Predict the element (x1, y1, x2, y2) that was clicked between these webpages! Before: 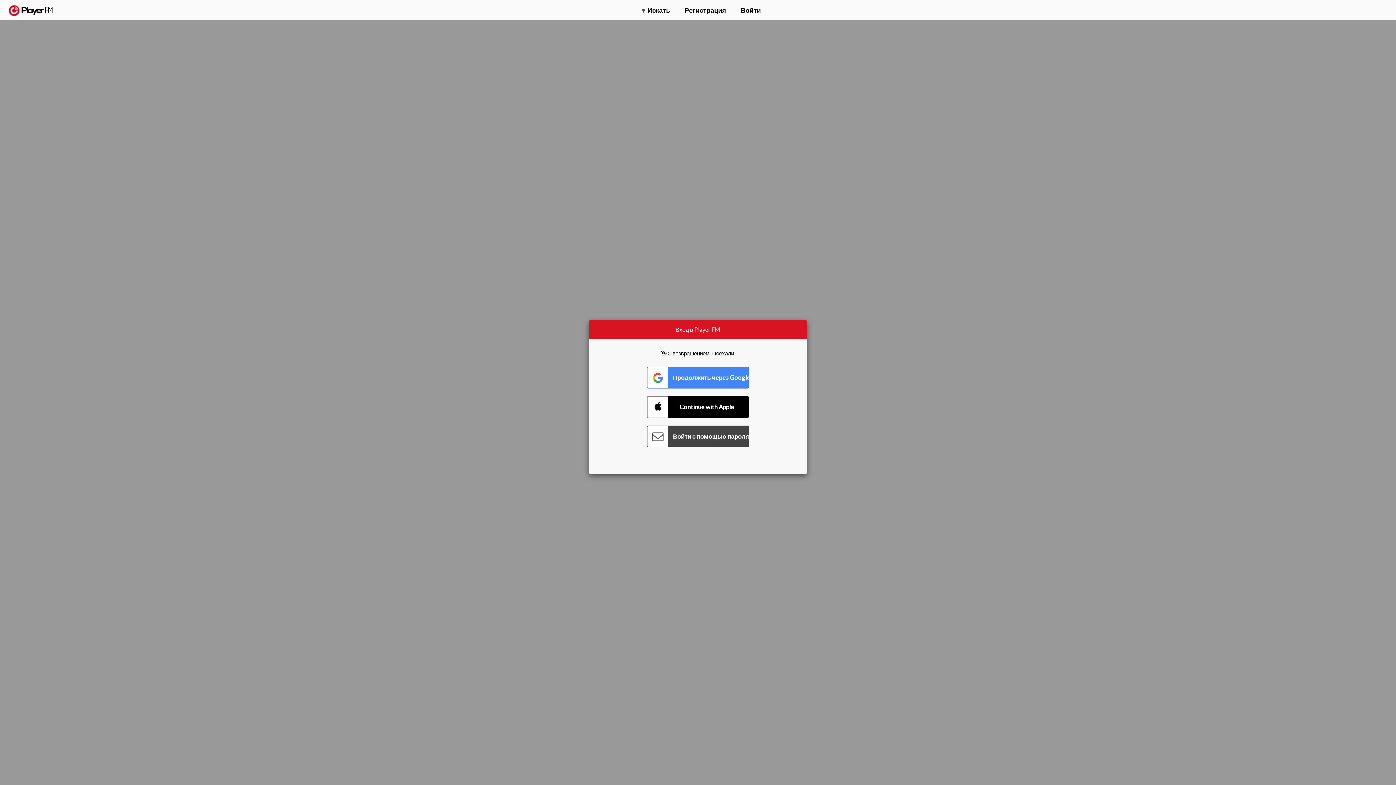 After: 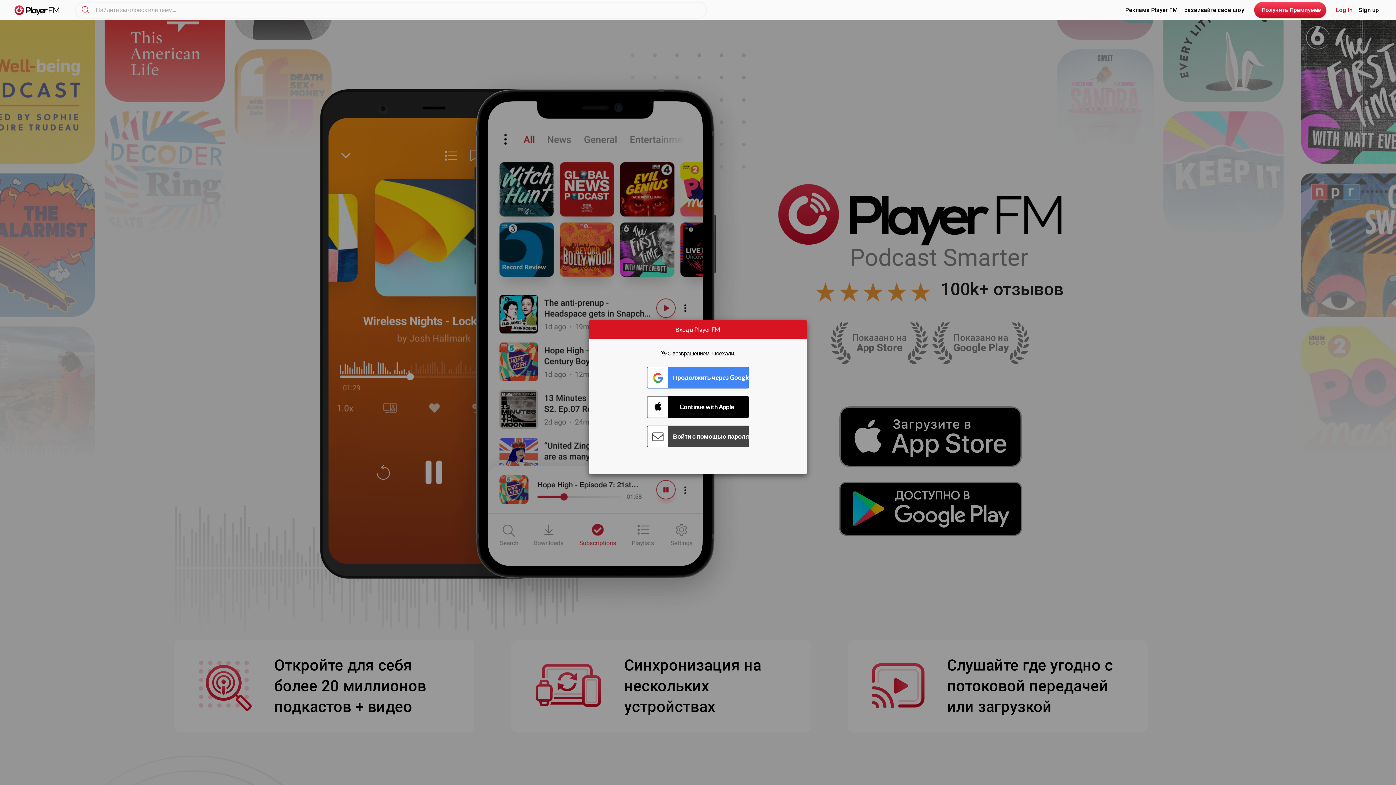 Action: label:   bbox: (8, 5, 52, 15)